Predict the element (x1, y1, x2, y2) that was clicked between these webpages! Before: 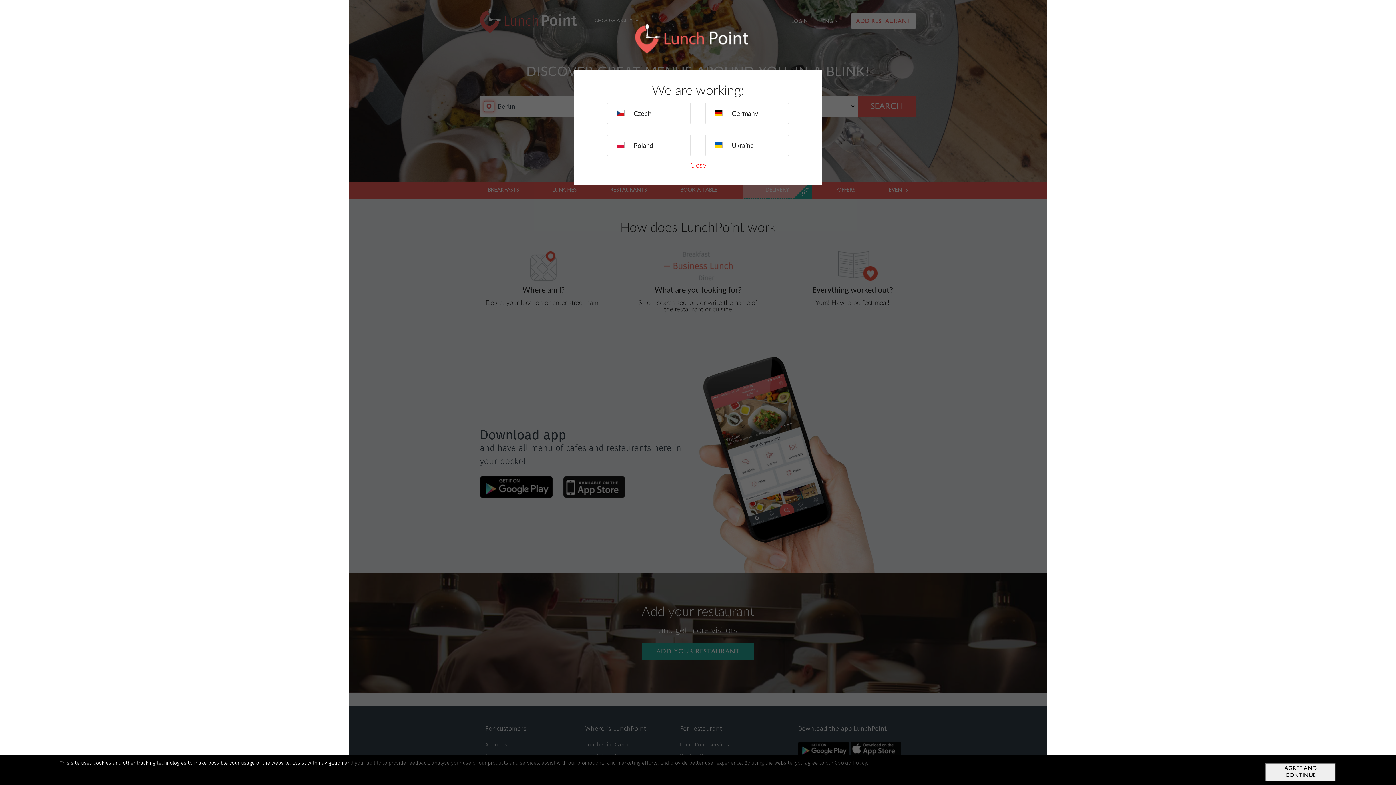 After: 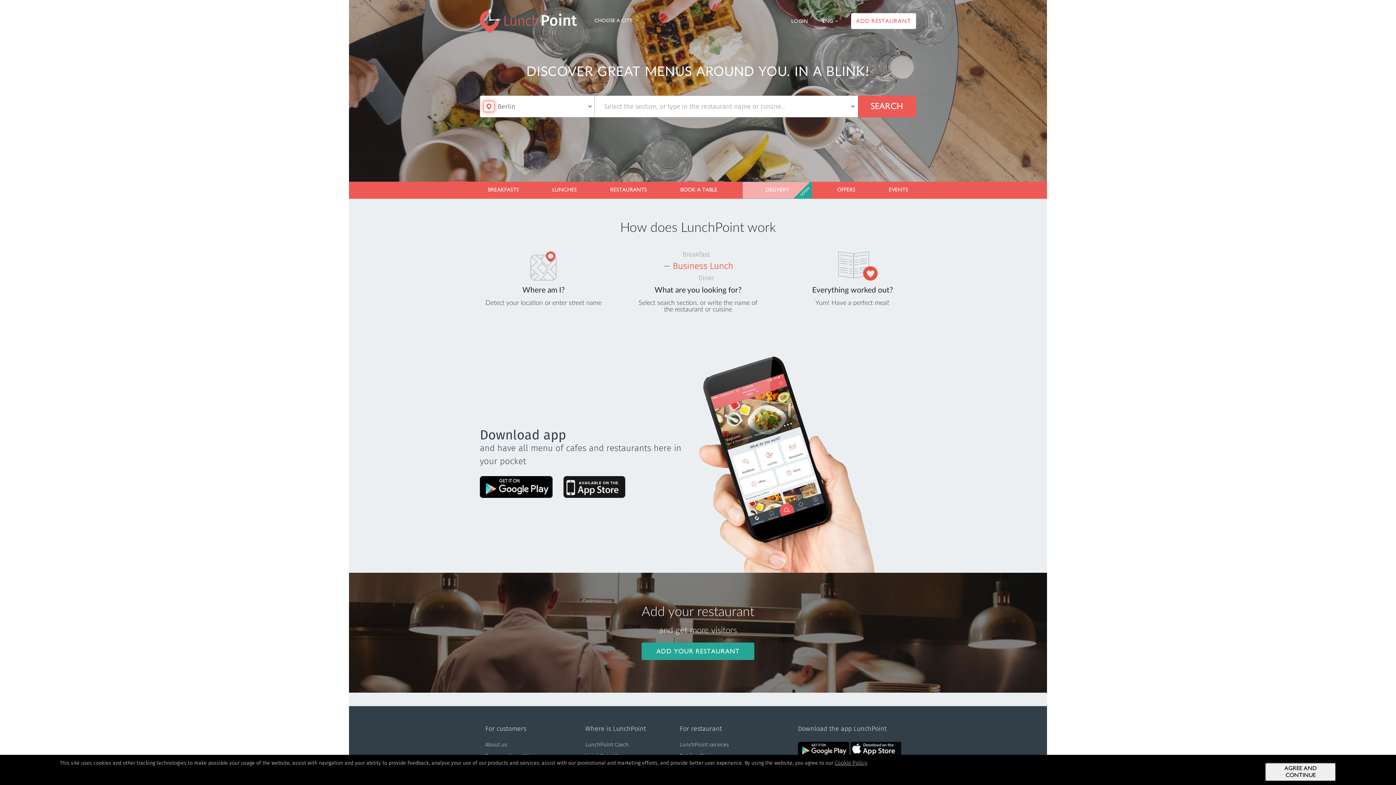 Action: bbox: (690, 161, 706, 170) label: Close